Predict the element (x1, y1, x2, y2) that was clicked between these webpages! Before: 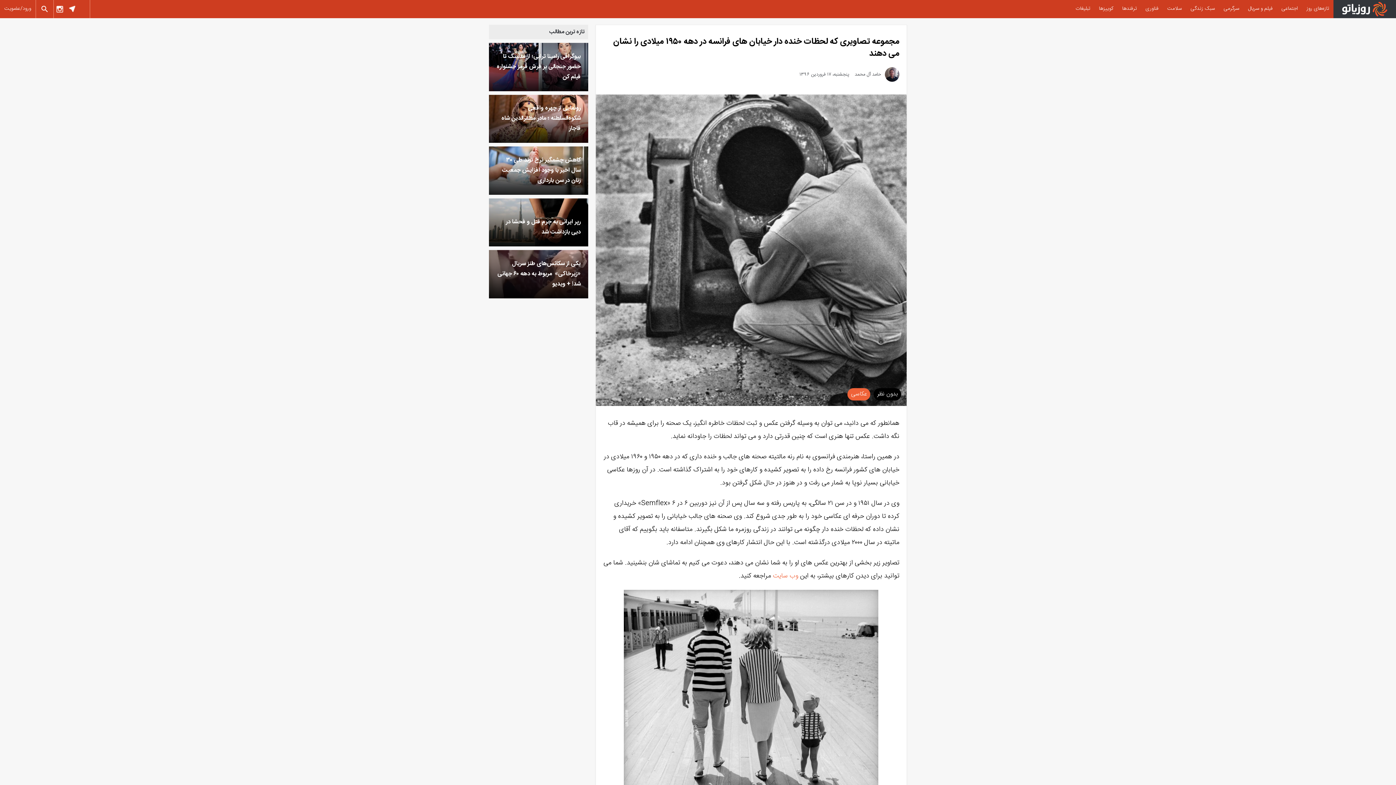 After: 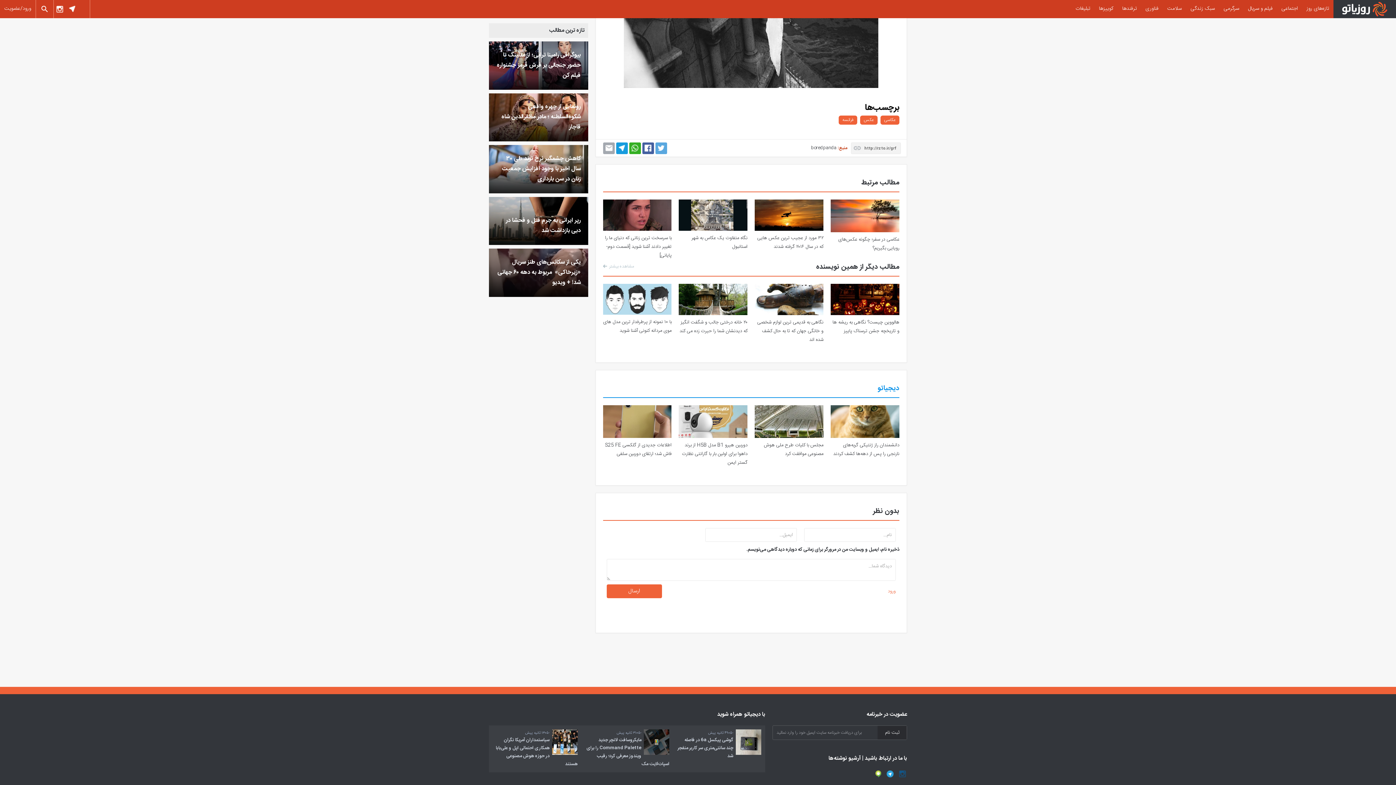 Action: label: بدون نظر bbox: (873, 388, 901, 400)